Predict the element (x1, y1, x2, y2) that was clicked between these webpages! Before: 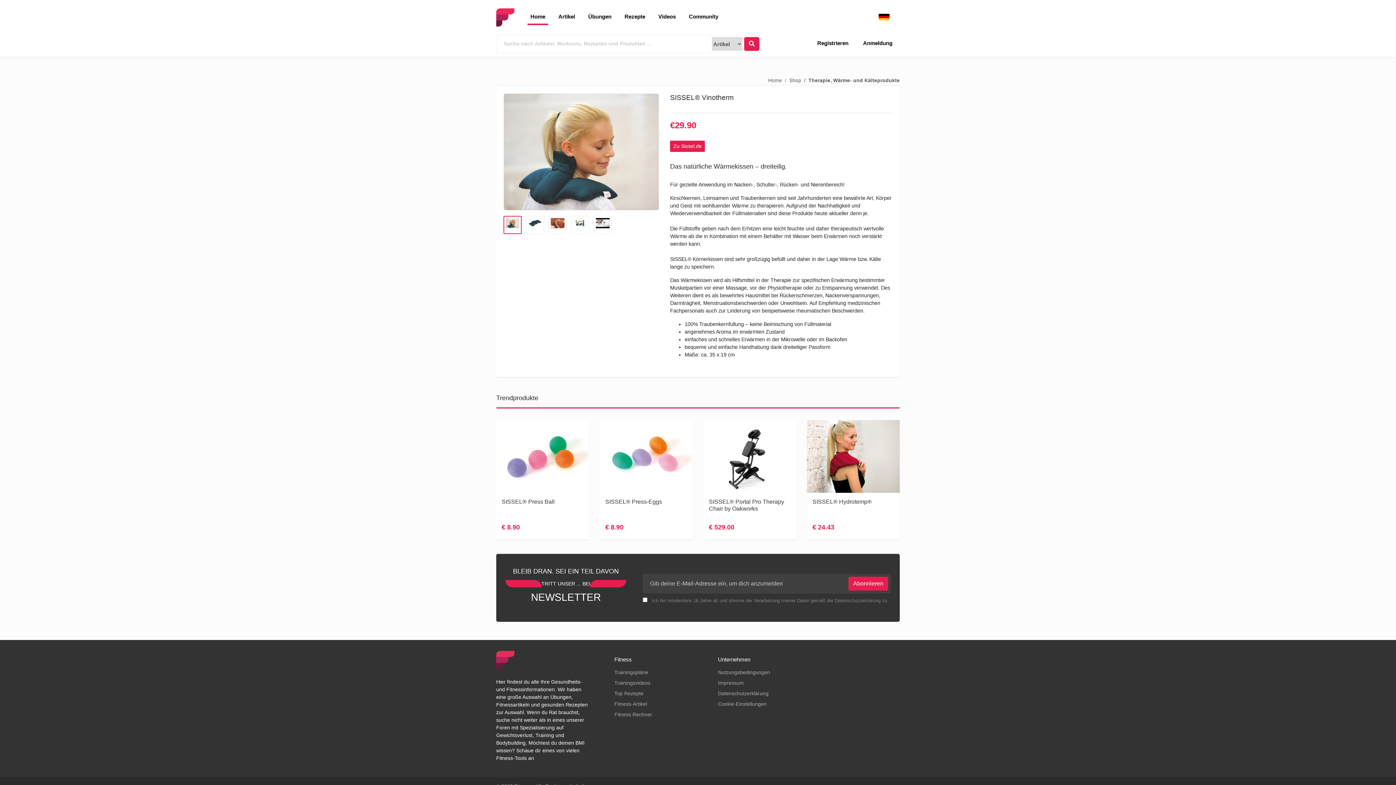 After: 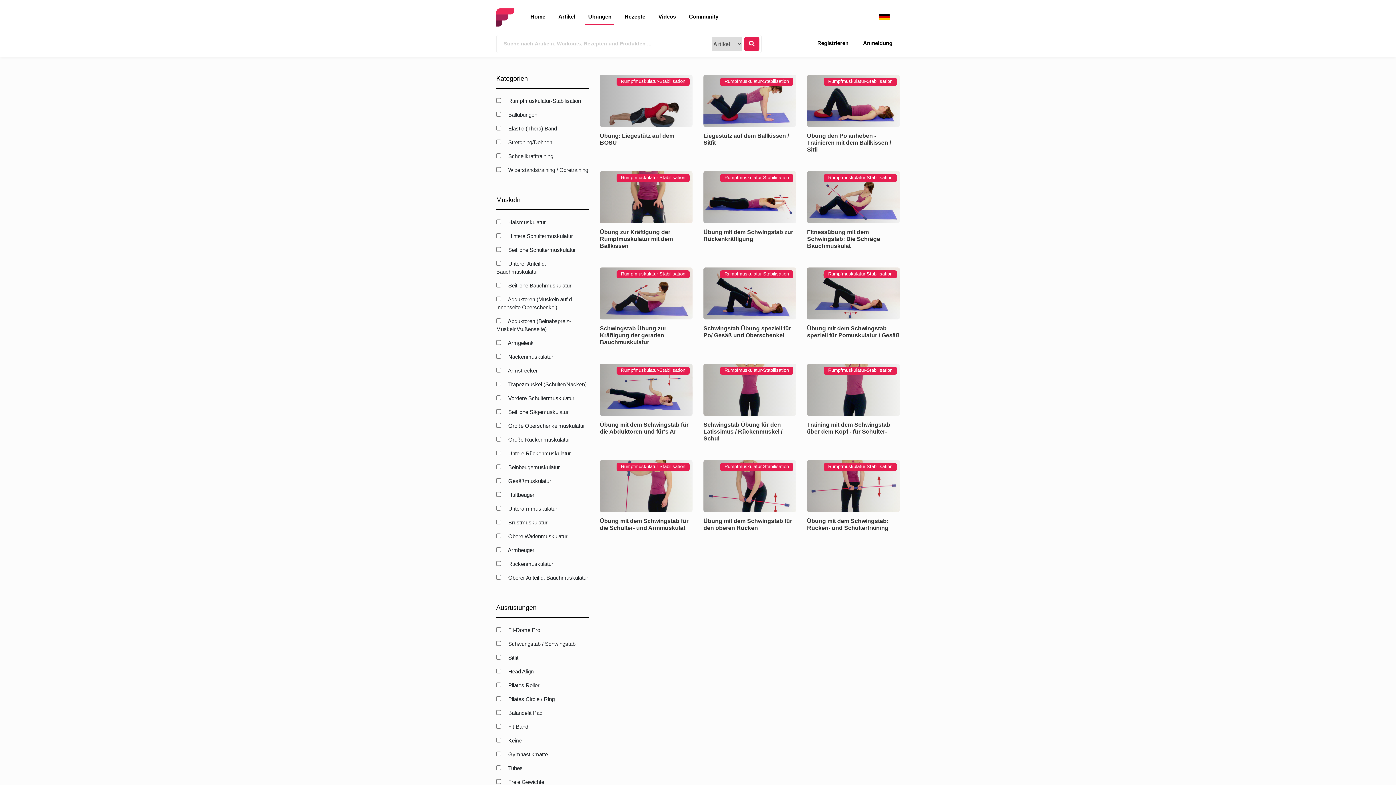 Action: bbox: (614, 669, 648, 675) label: Trainingspläne